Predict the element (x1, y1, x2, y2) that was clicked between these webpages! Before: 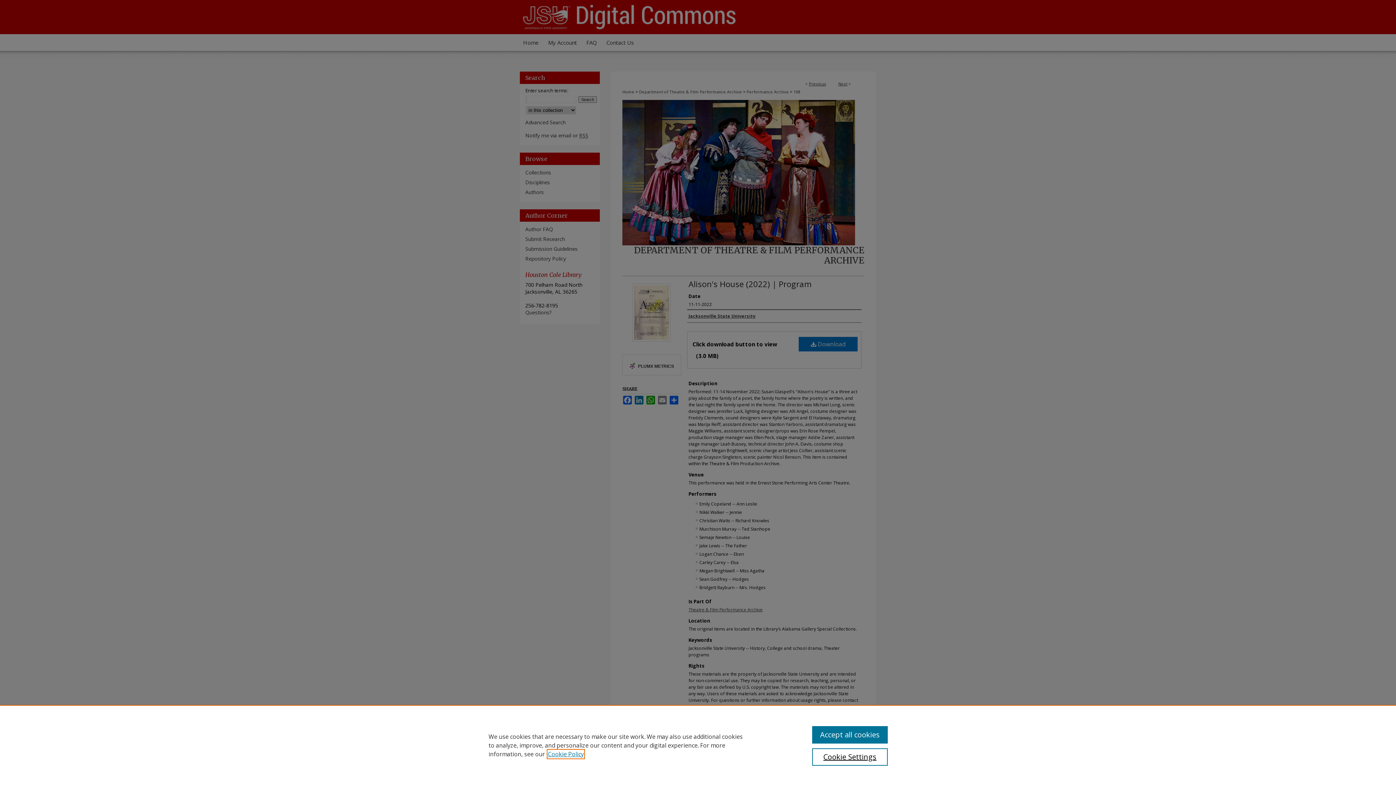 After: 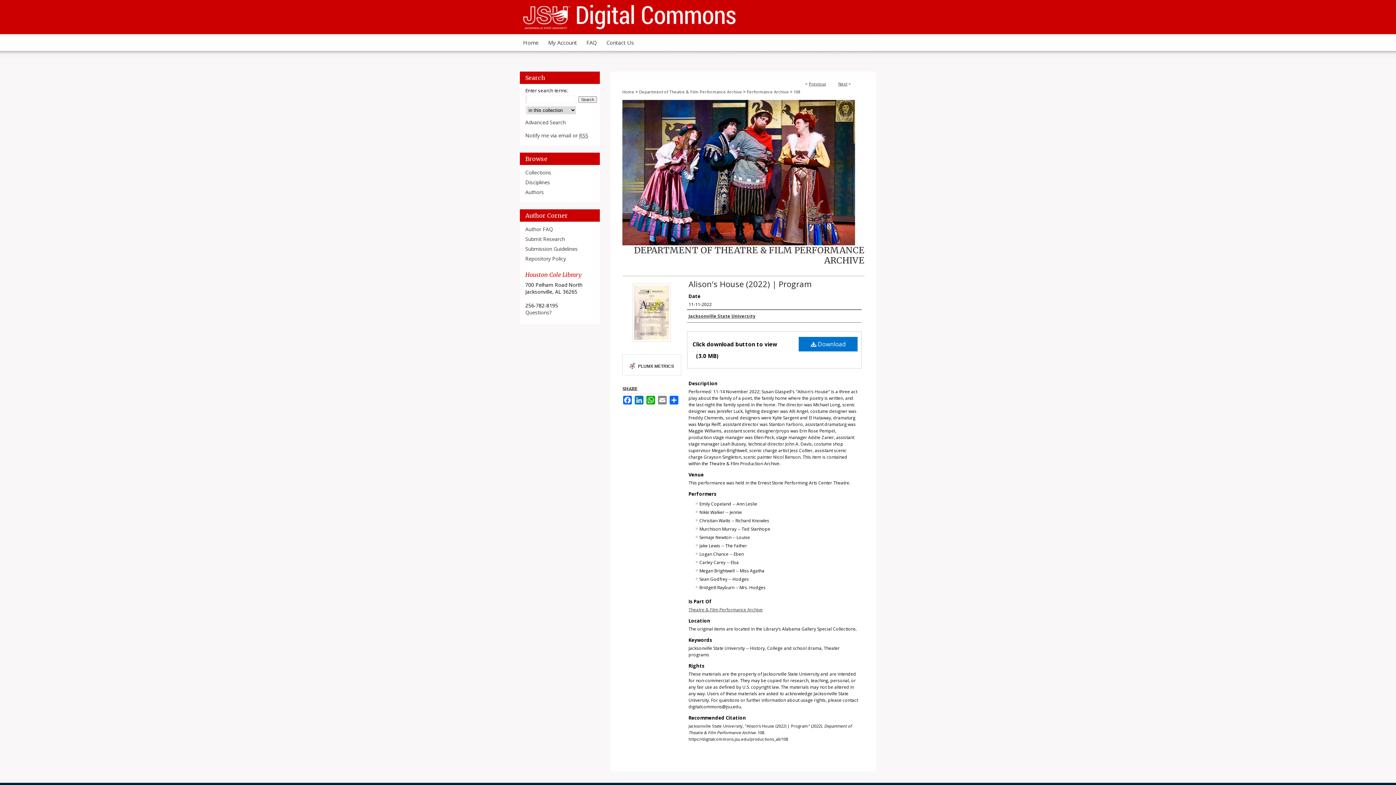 Action: label: Accept all cookies bbox: (812, 726, 887, 744)